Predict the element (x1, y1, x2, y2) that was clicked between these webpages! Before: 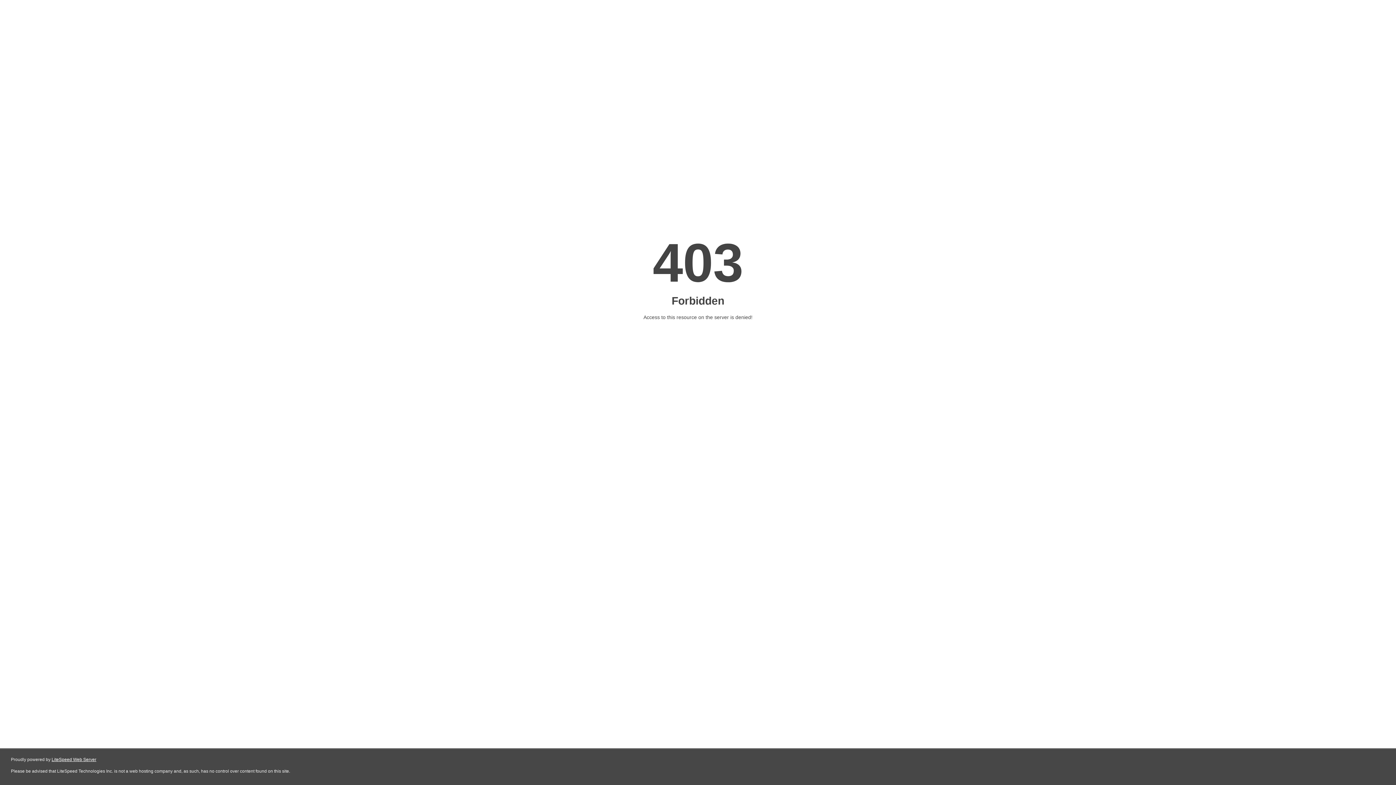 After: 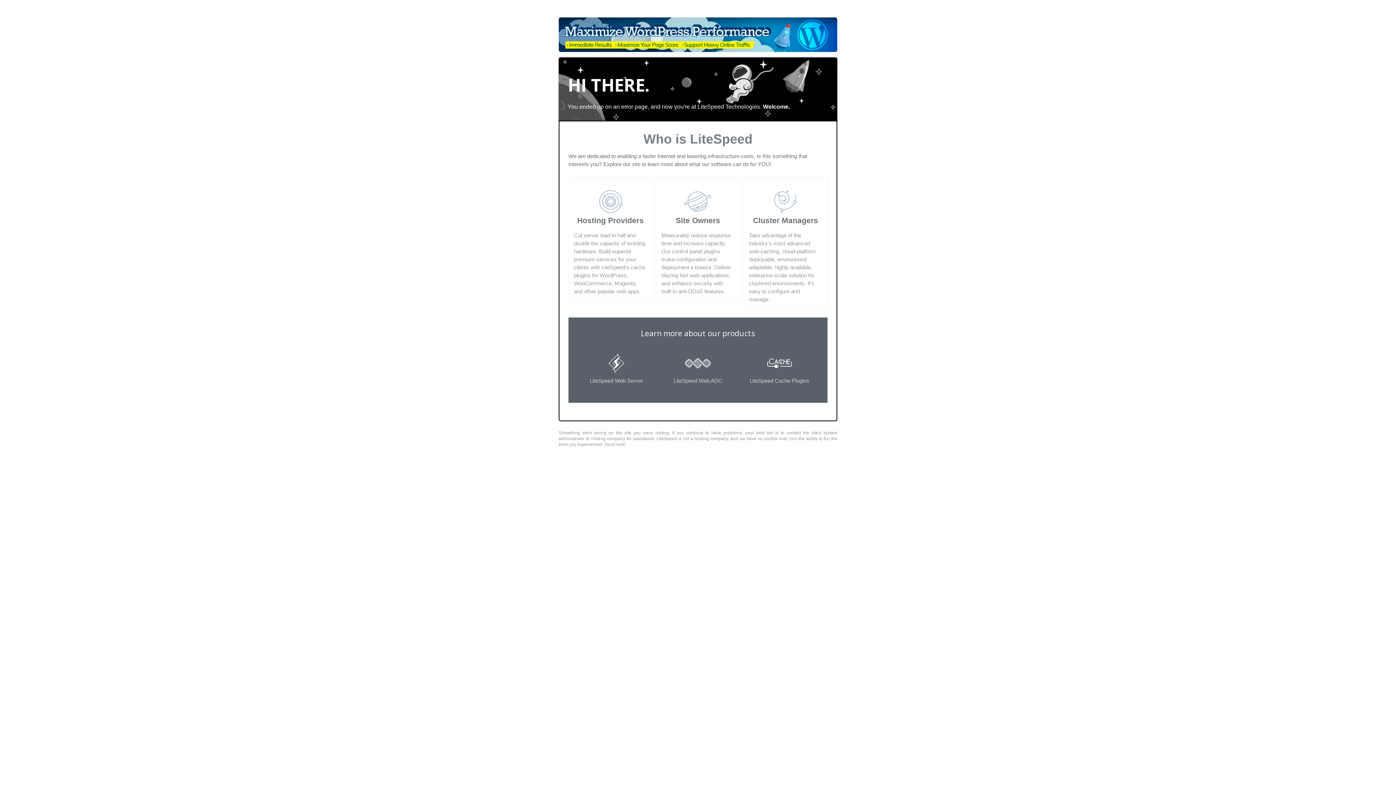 Action: bbox: (51, 757, 96, 762) label: LiteSpeed Web Server